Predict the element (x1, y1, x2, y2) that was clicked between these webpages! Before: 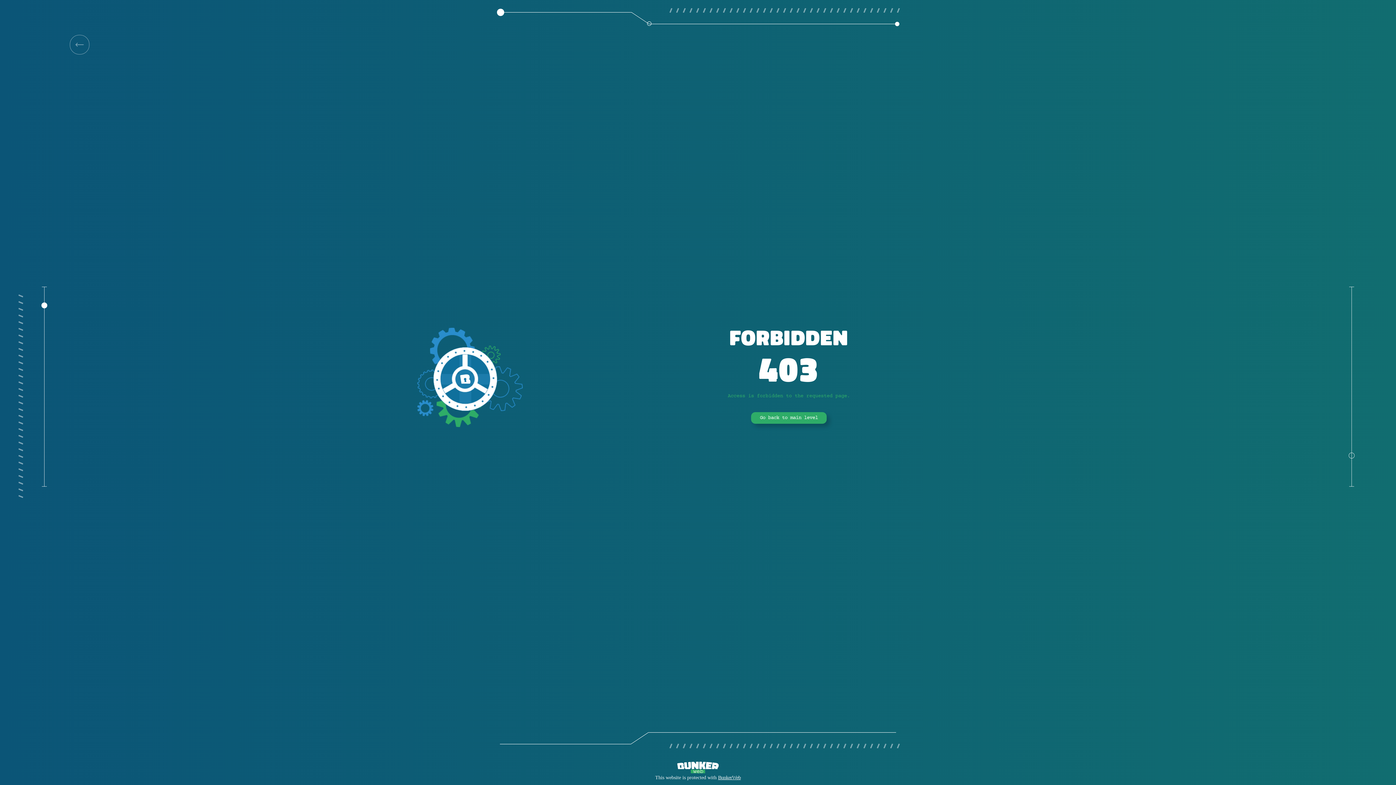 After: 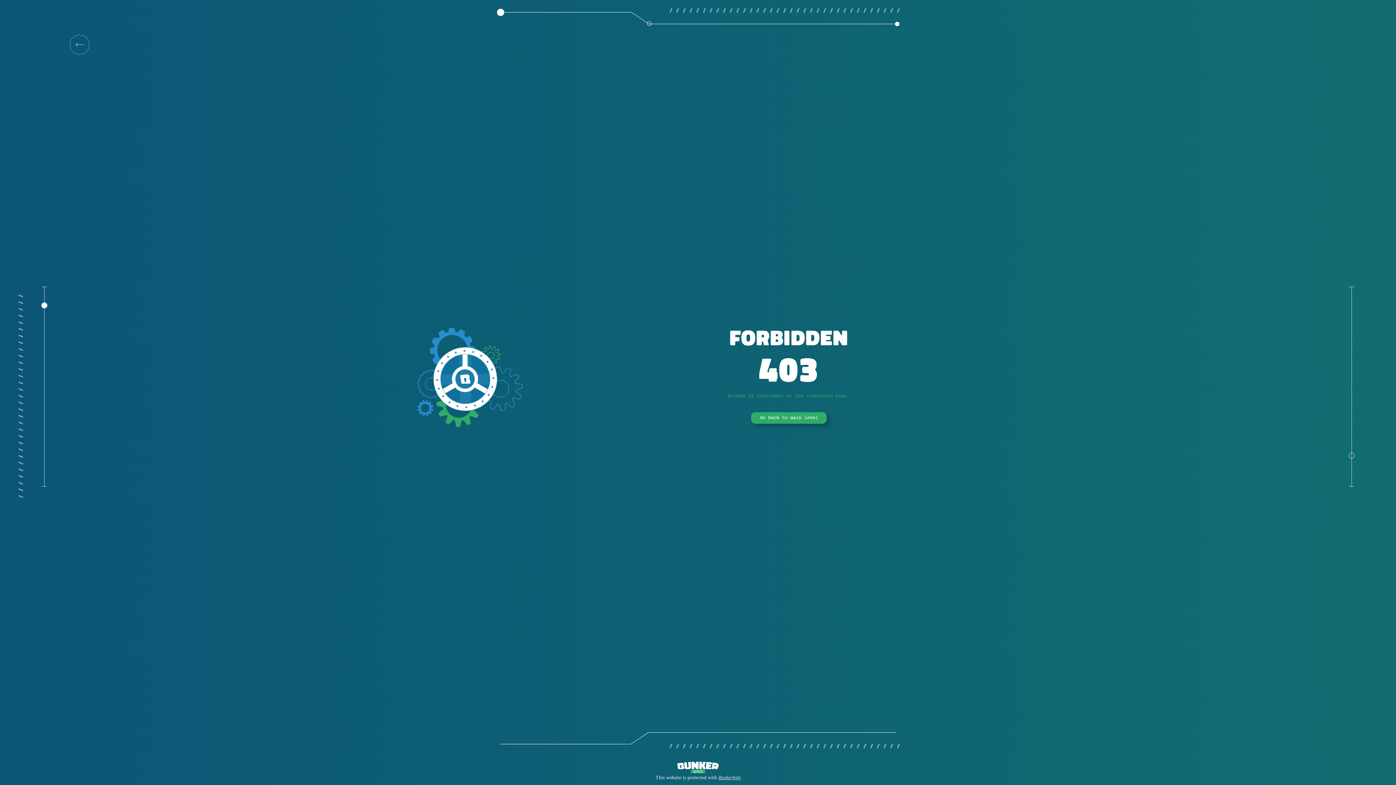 Action: bbox: (718, 775, 740, 780) label: BunkerWeb